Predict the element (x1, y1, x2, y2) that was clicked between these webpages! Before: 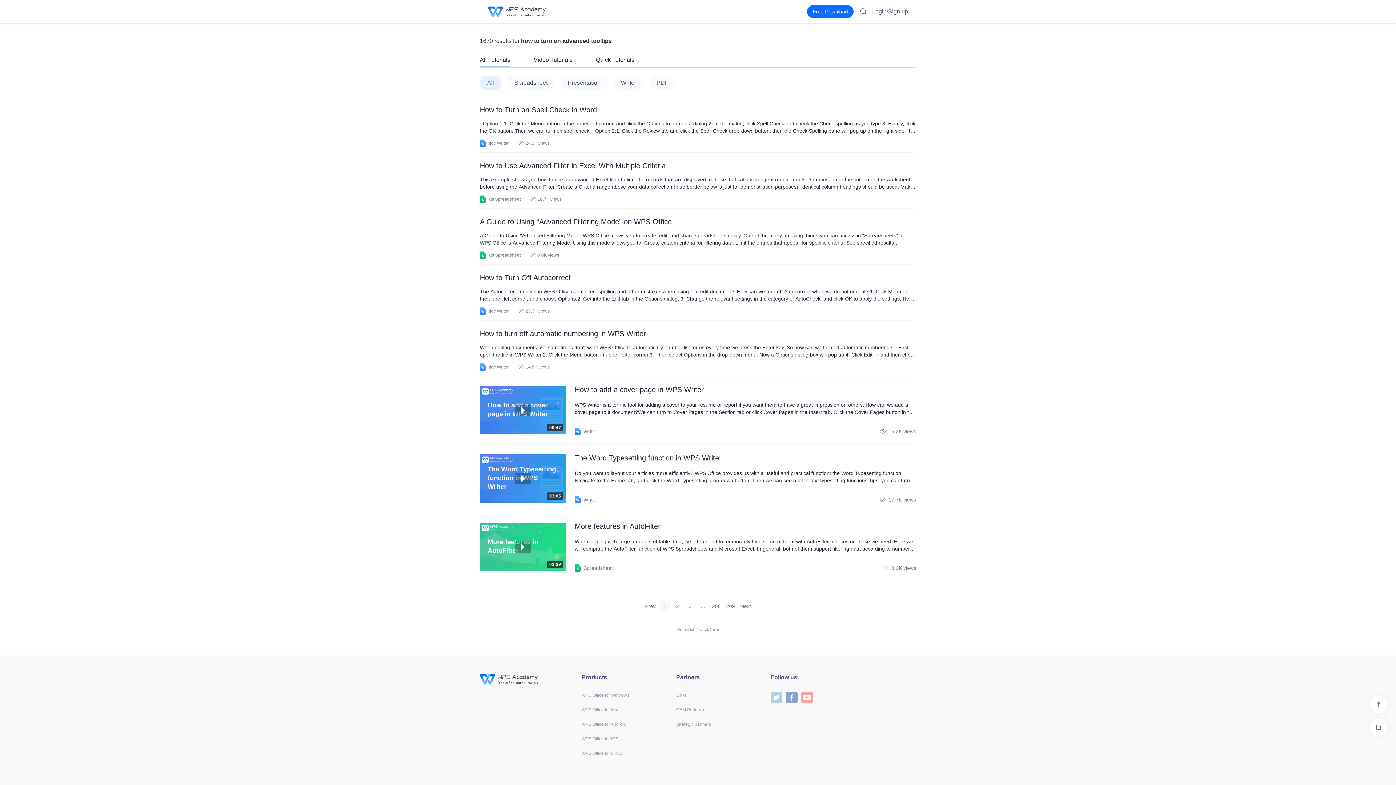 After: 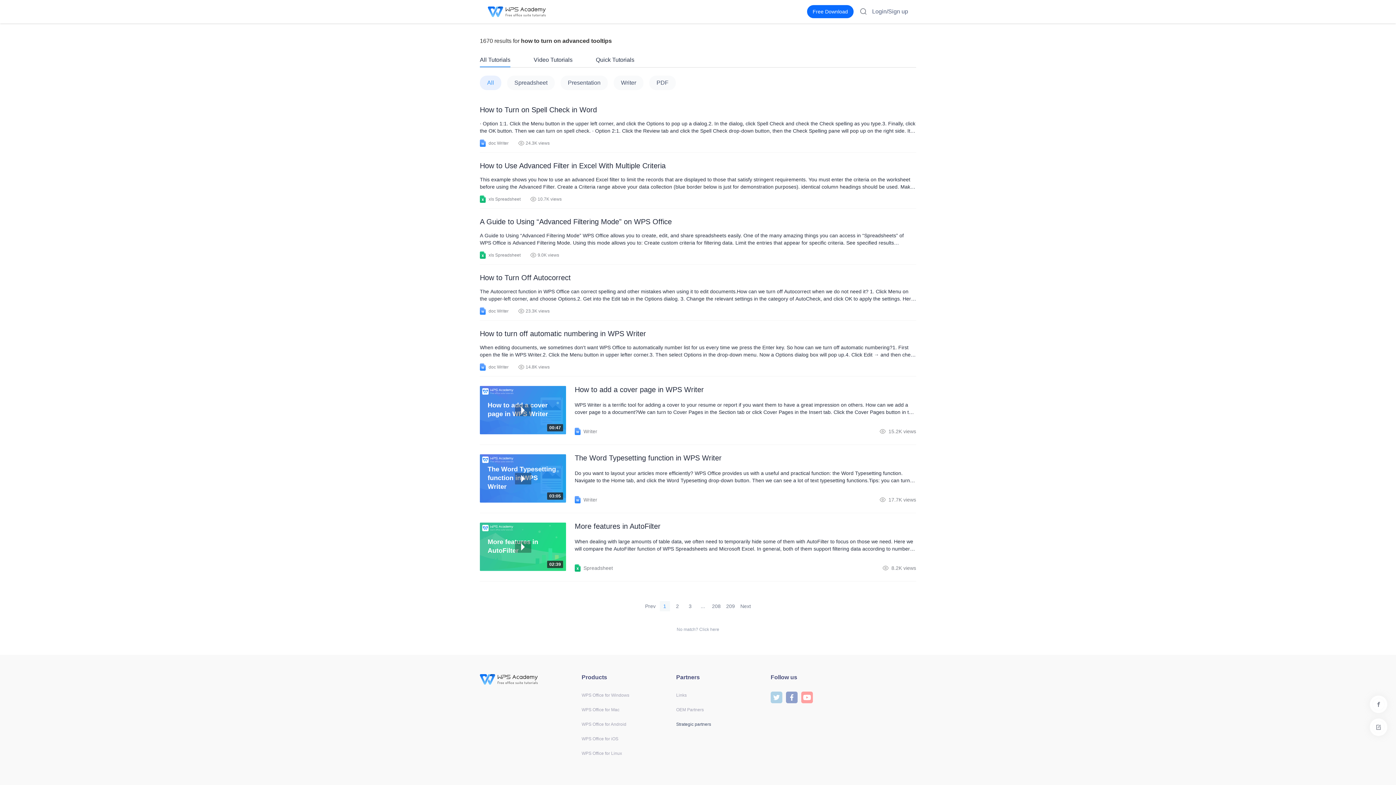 Action: bbox: (676, 722, 711, 727) label: Strategic partners